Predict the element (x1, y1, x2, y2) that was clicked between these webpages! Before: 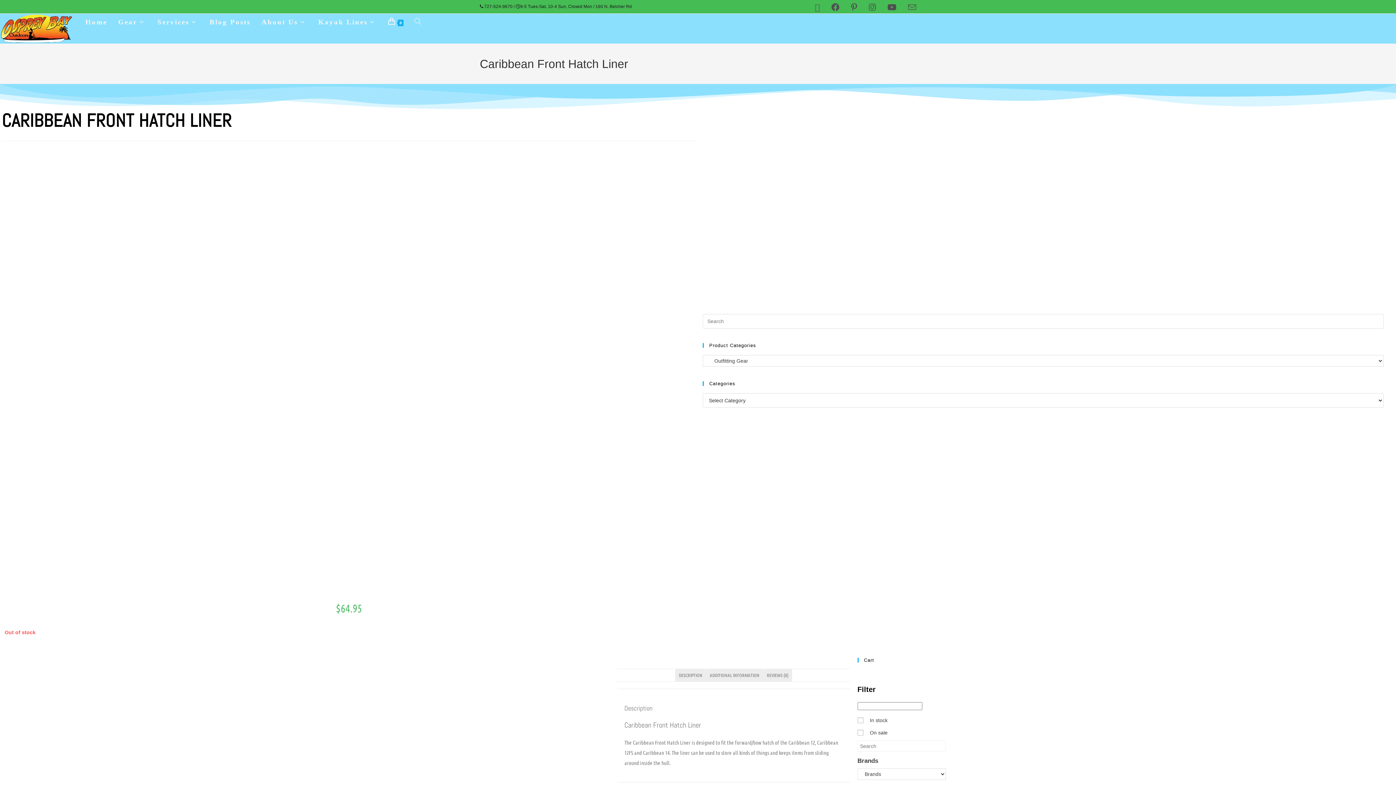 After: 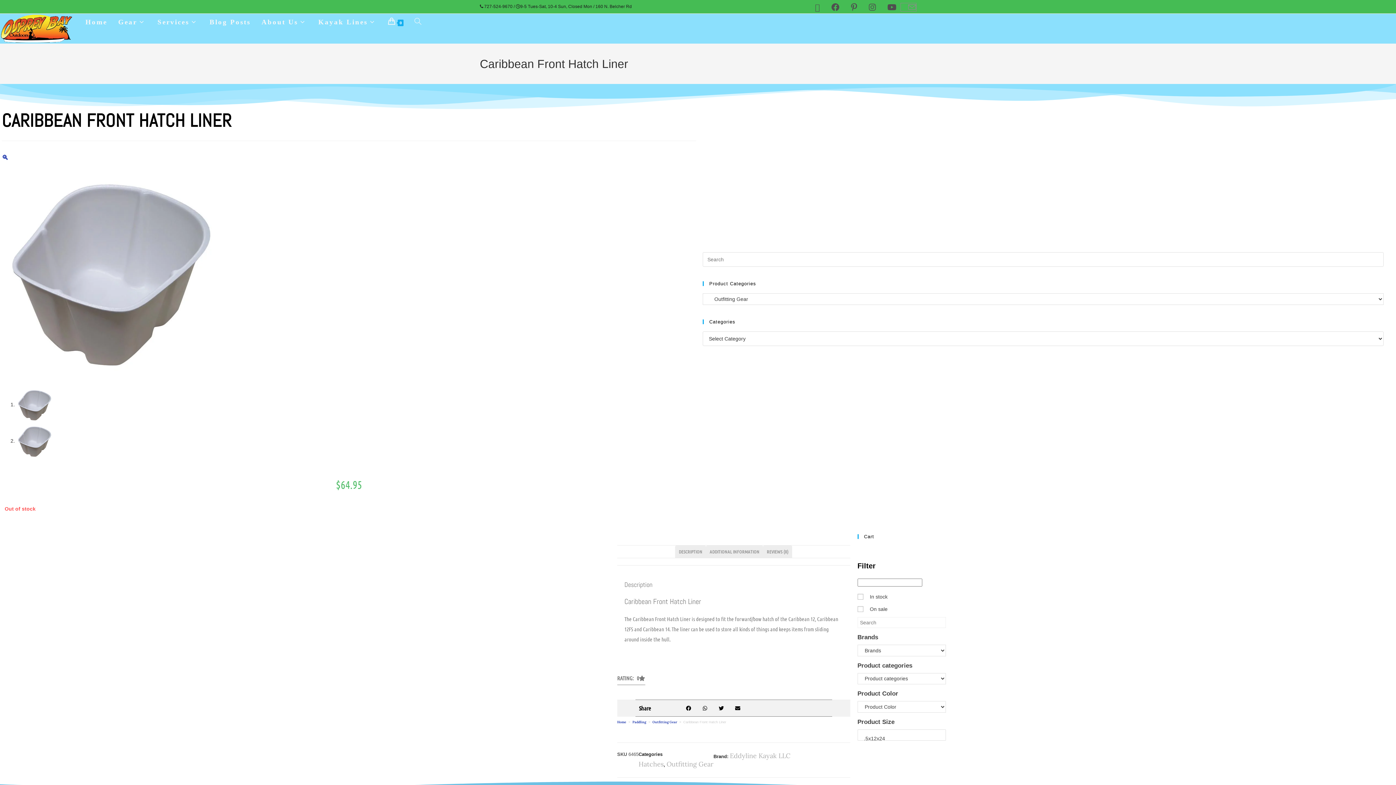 Action: label: Send email (opens in your application) bbox: (901, 3, 916, 11)